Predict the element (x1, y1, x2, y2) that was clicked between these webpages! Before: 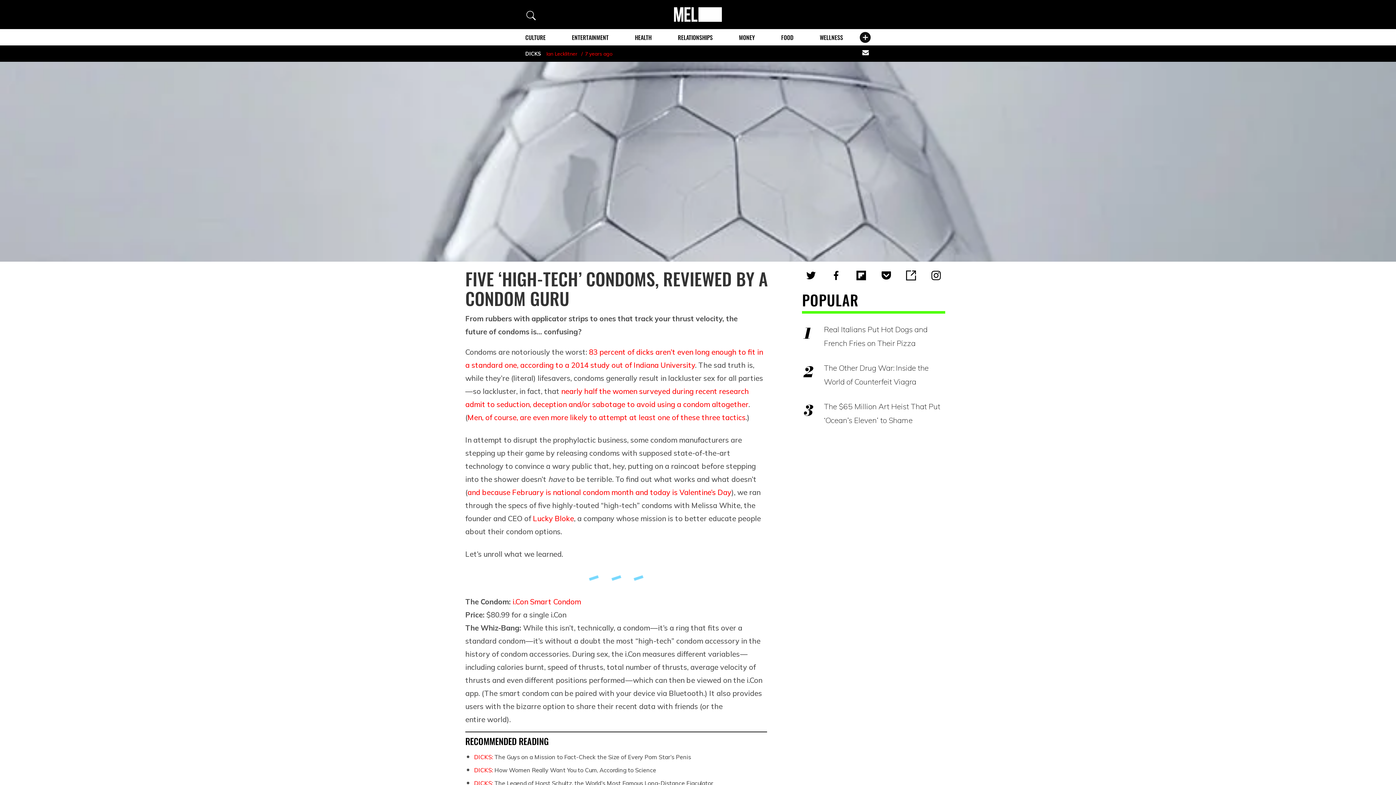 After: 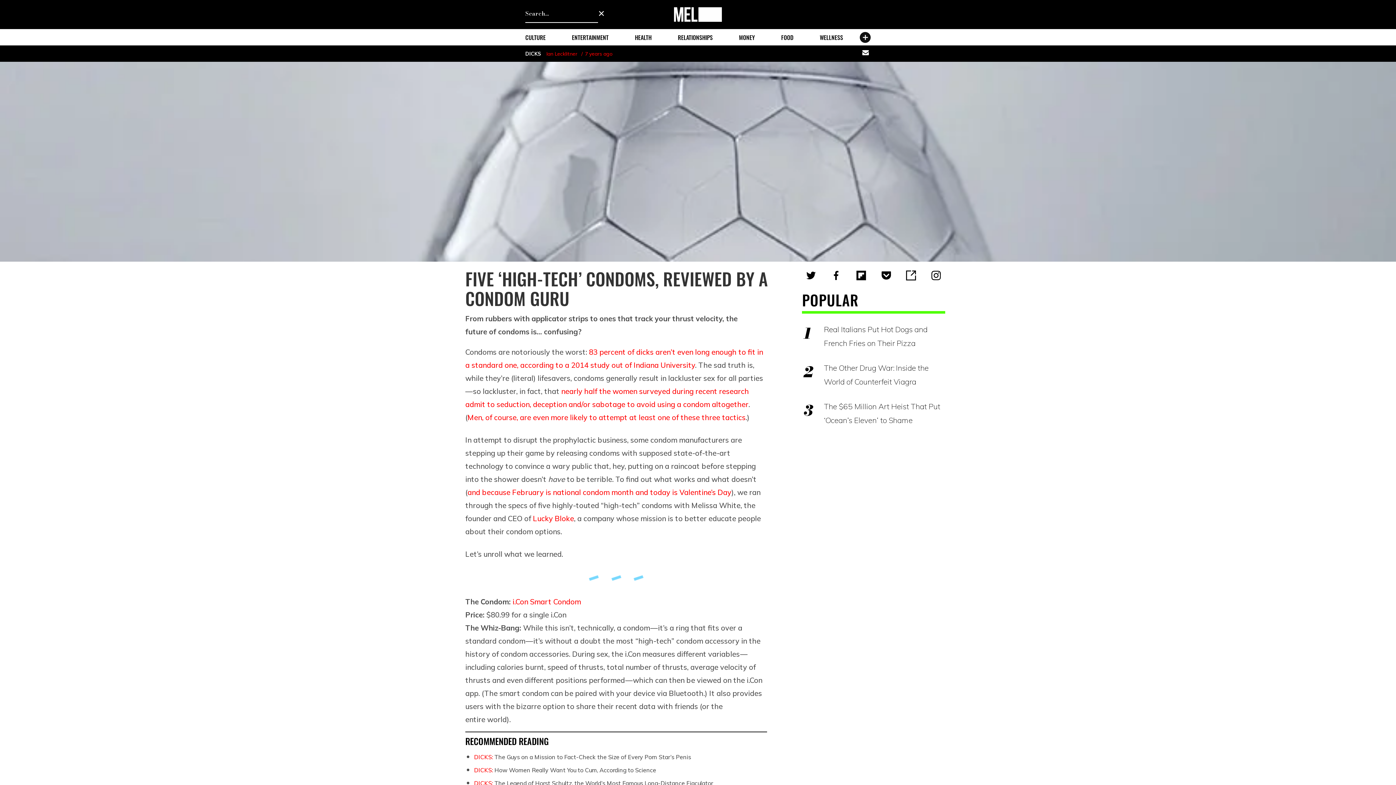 Action: bbox: (526, 10, 537, 20) label: Search